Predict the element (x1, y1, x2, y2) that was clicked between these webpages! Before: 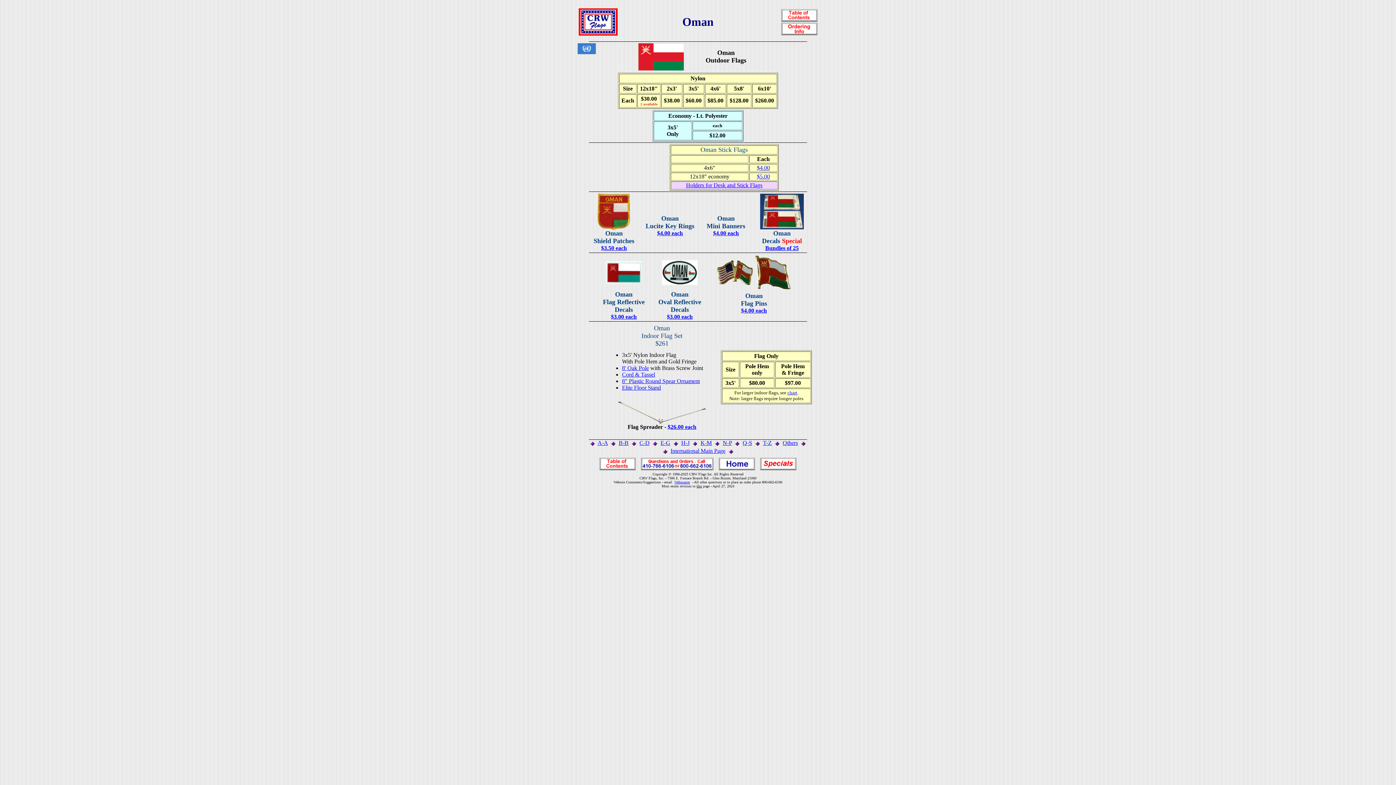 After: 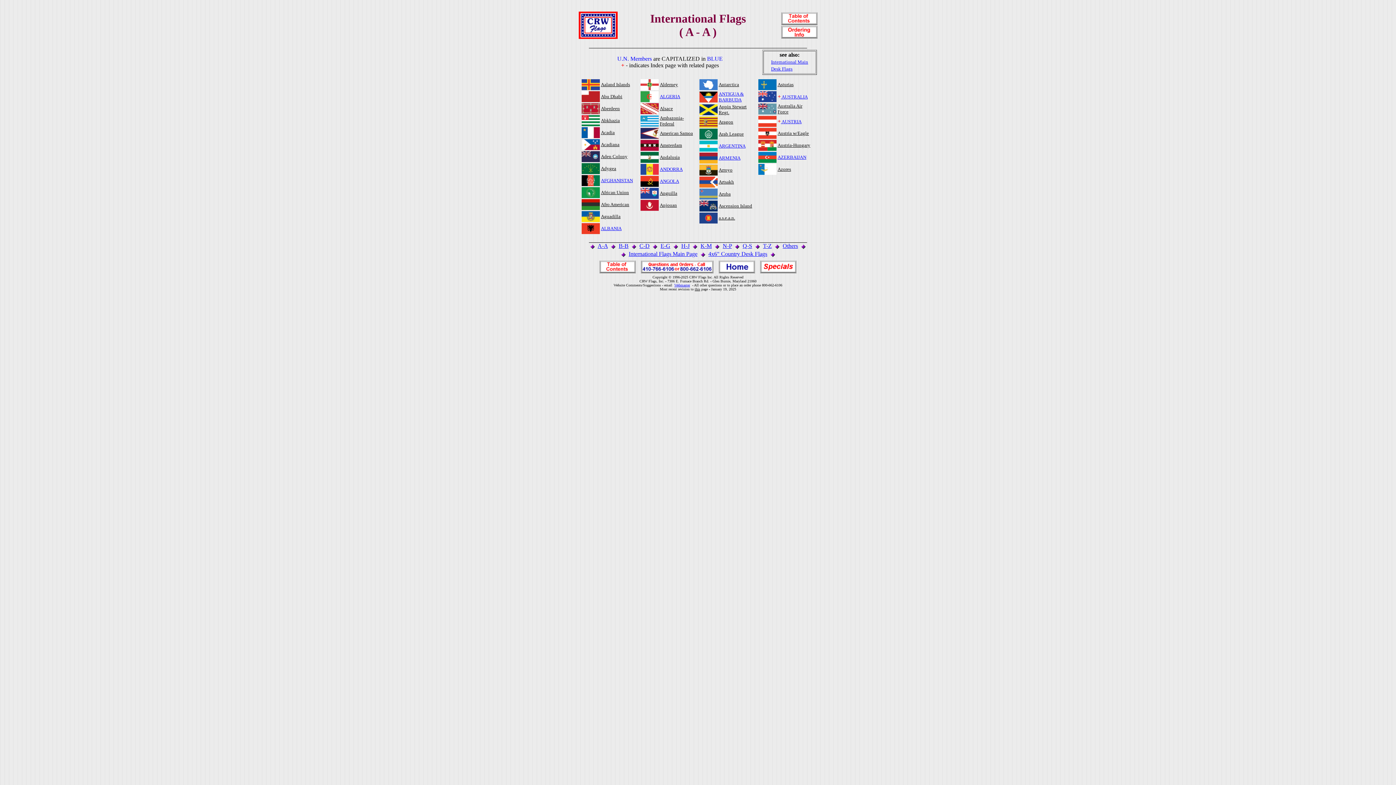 Action: bbox: (597, 440, 608, 446) label: A-A